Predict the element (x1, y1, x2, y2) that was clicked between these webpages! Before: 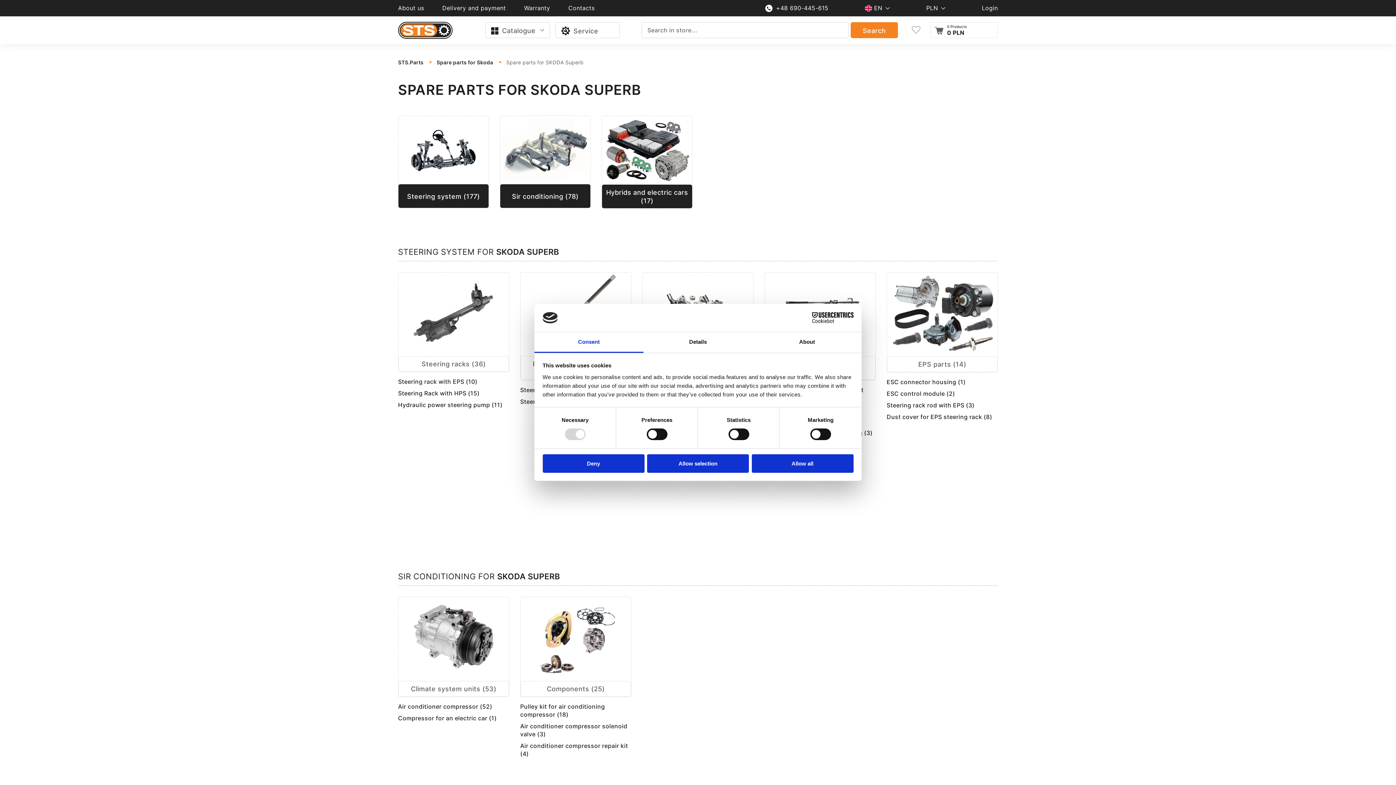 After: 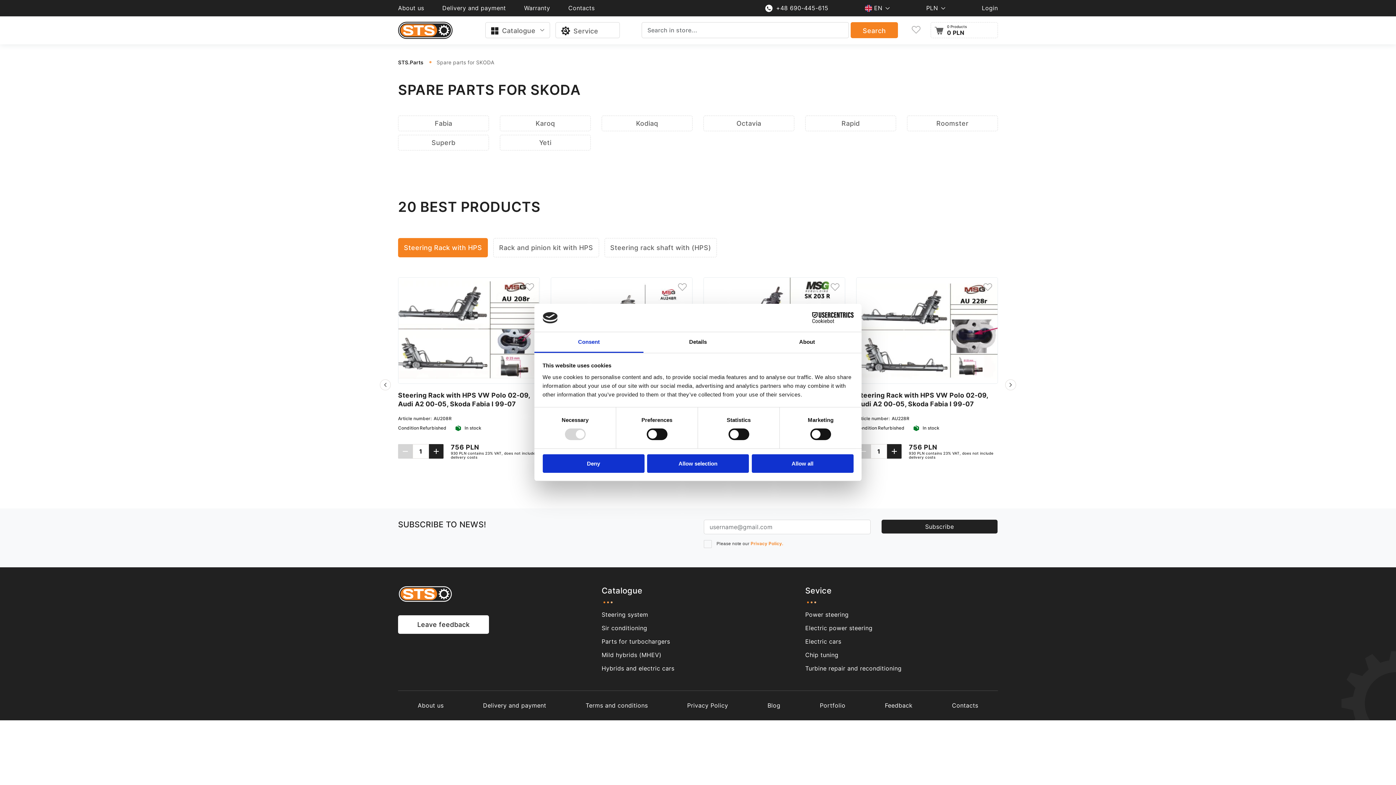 Action: bbox: (436, 58, 493, 65) label: Spare parts for Skoda